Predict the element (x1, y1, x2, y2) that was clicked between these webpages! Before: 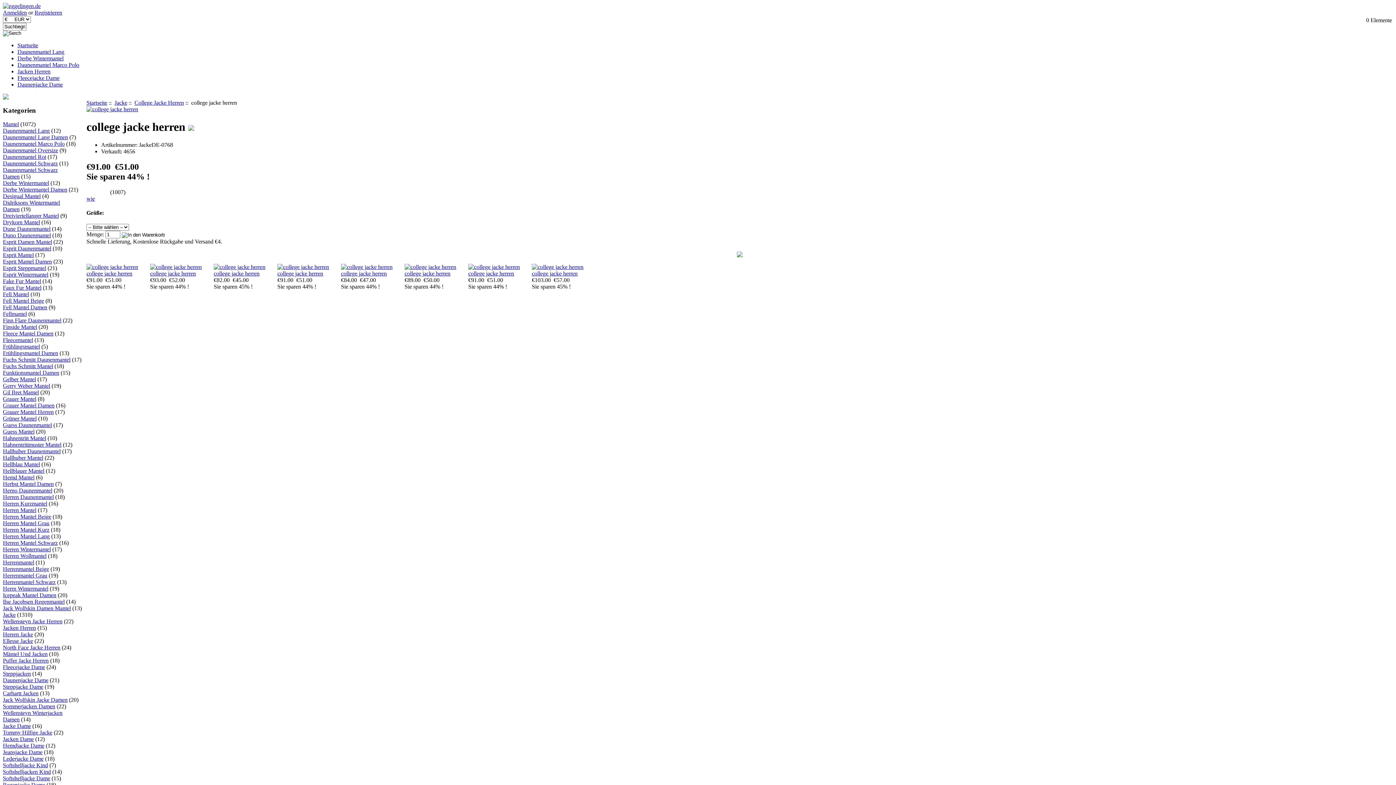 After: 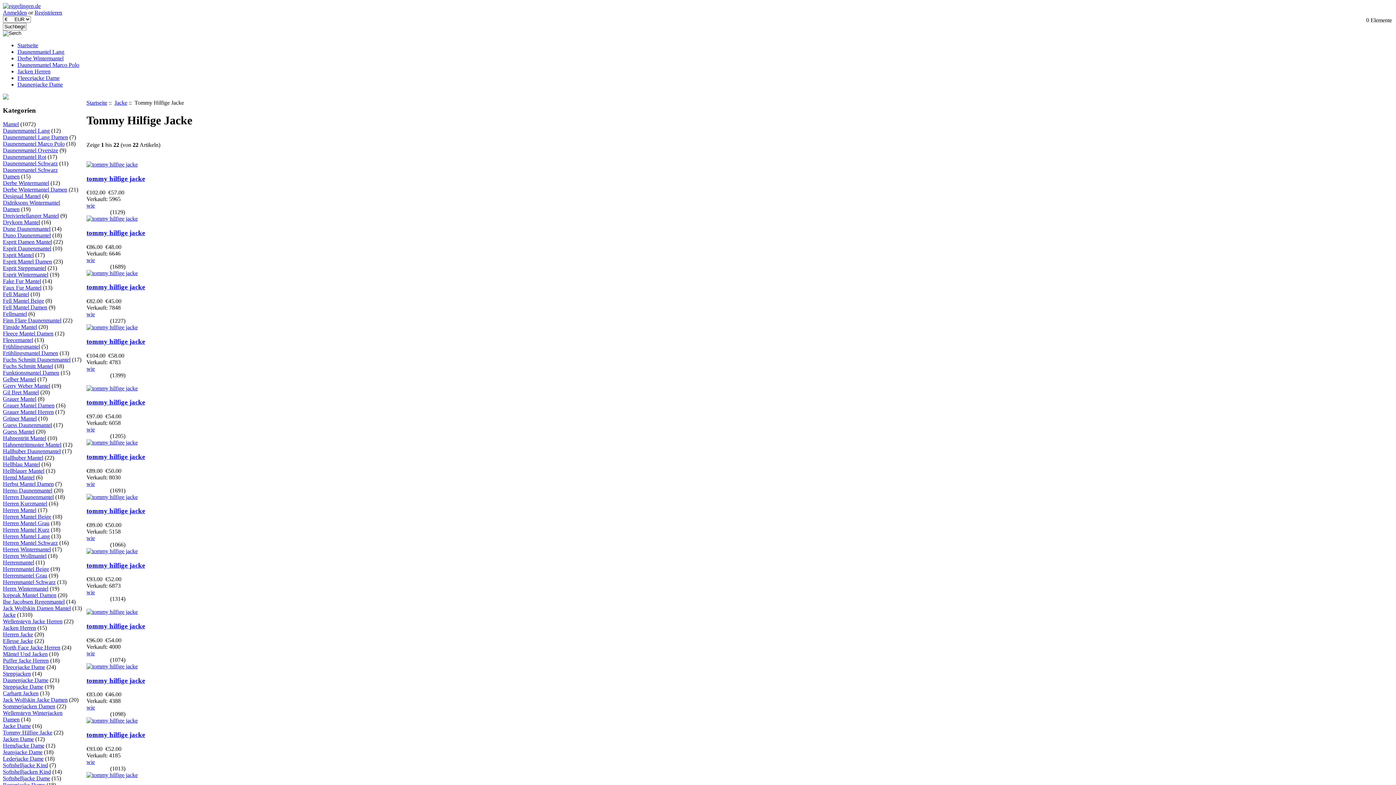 Action: bbox: (2, 729, 52, 736) label: Tommy Hilfige Jacke